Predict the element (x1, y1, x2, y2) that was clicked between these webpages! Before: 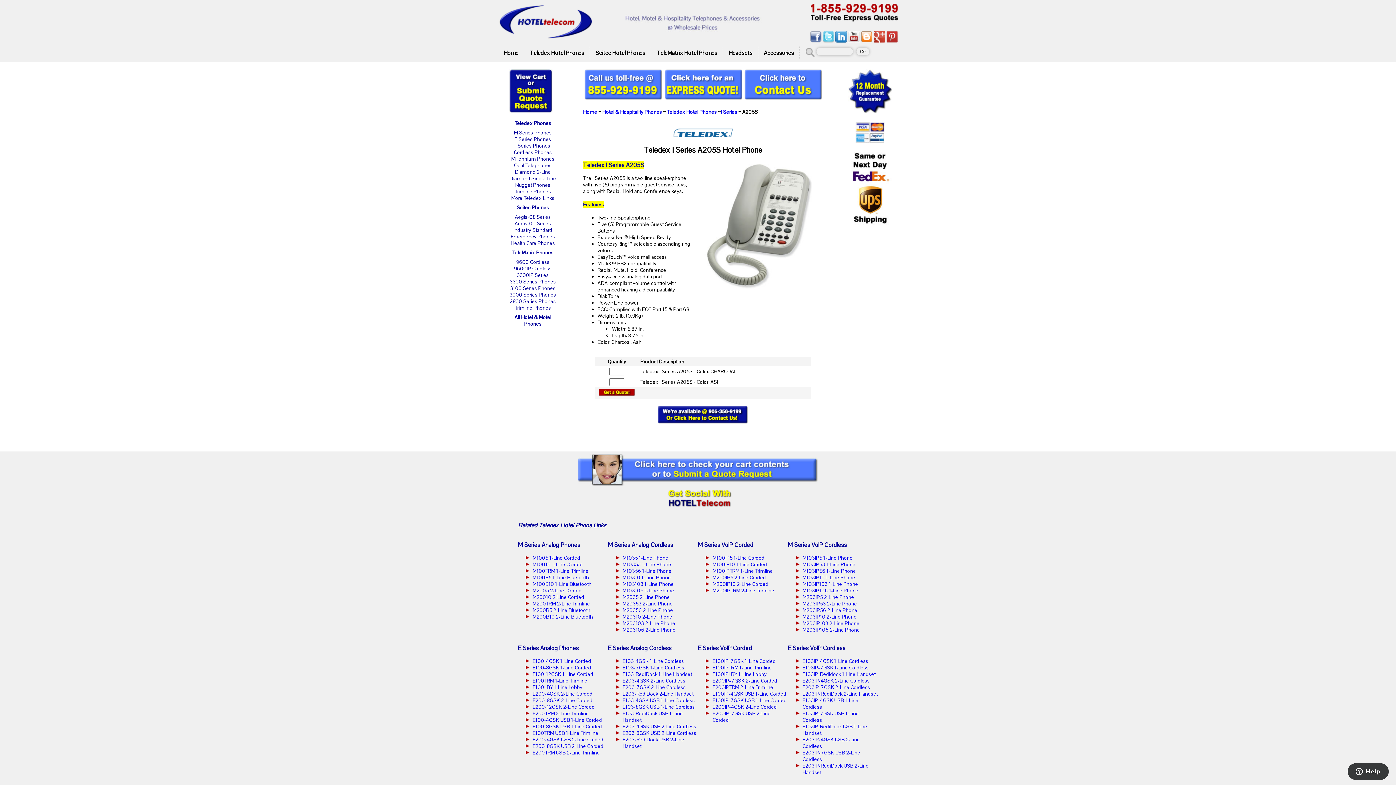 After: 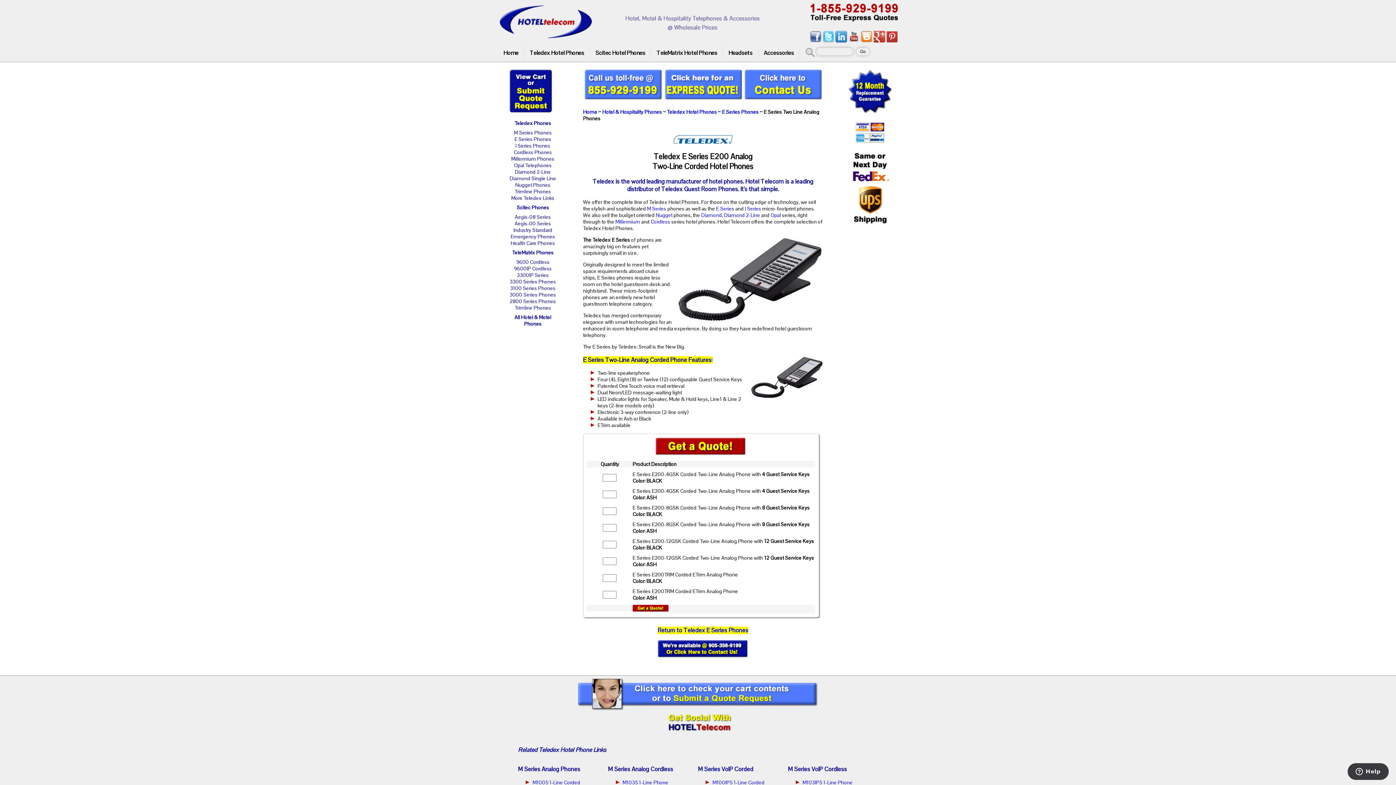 Action: label: E200-8GSK 2-Line Corded bbox: (532, 697, 592, 704)